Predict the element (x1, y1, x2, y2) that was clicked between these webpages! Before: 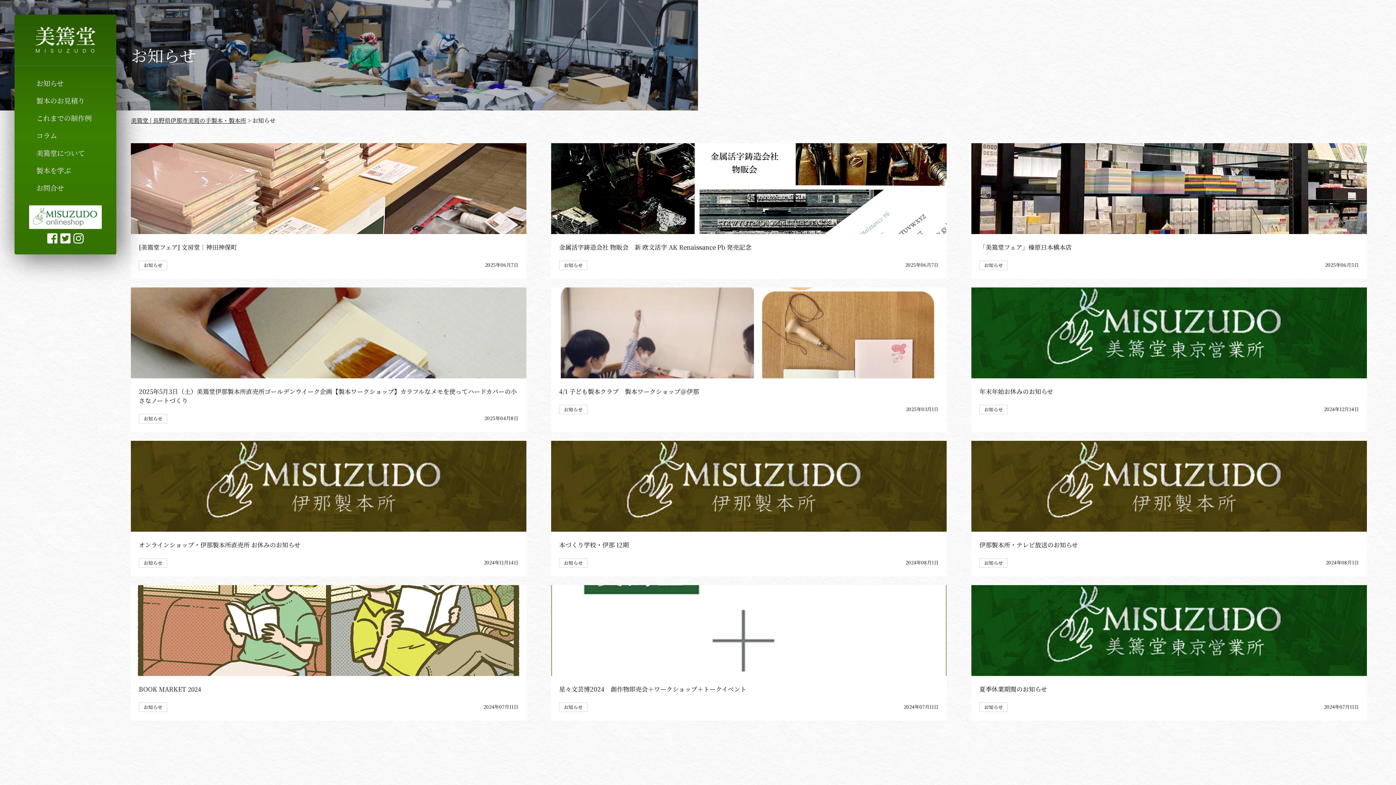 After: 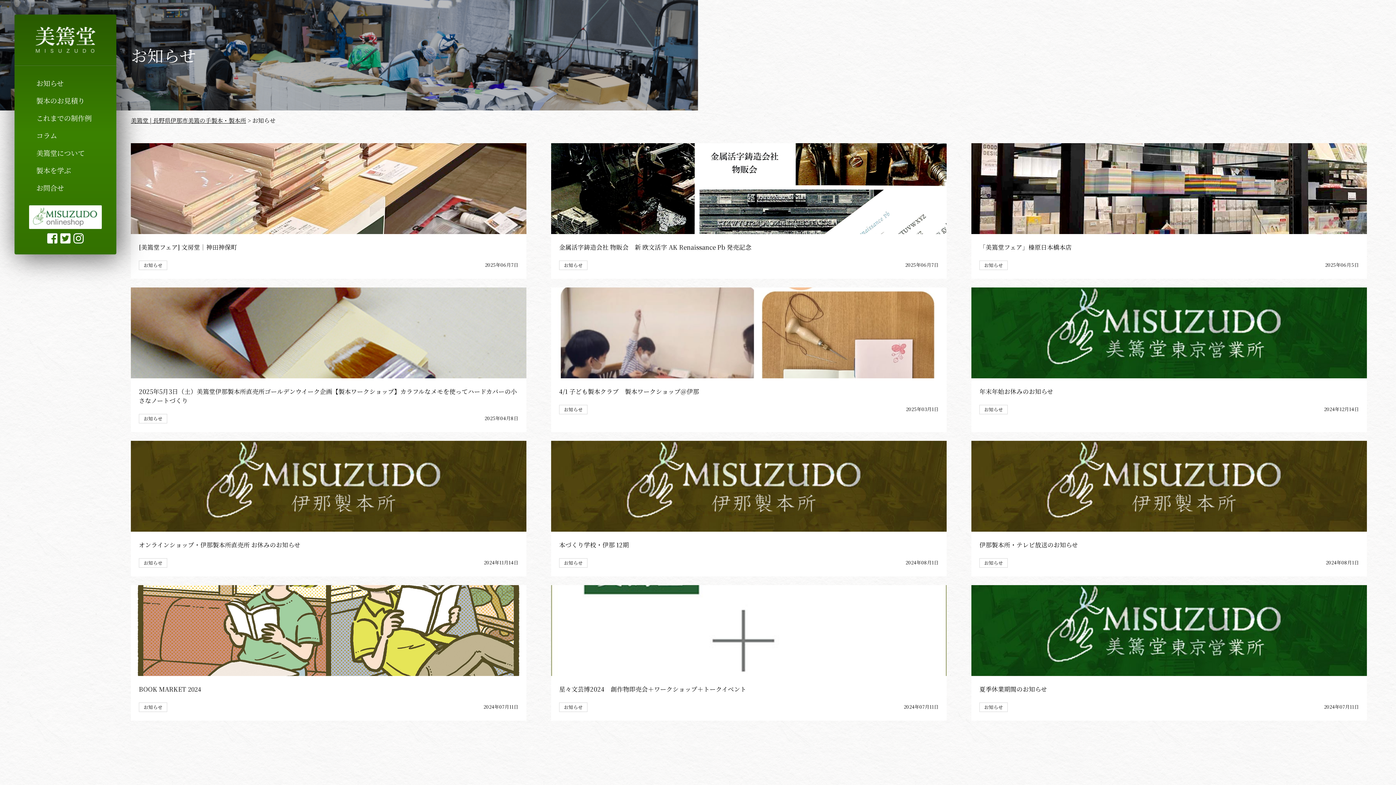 Action: bbox: (73, 229, 83, 246)